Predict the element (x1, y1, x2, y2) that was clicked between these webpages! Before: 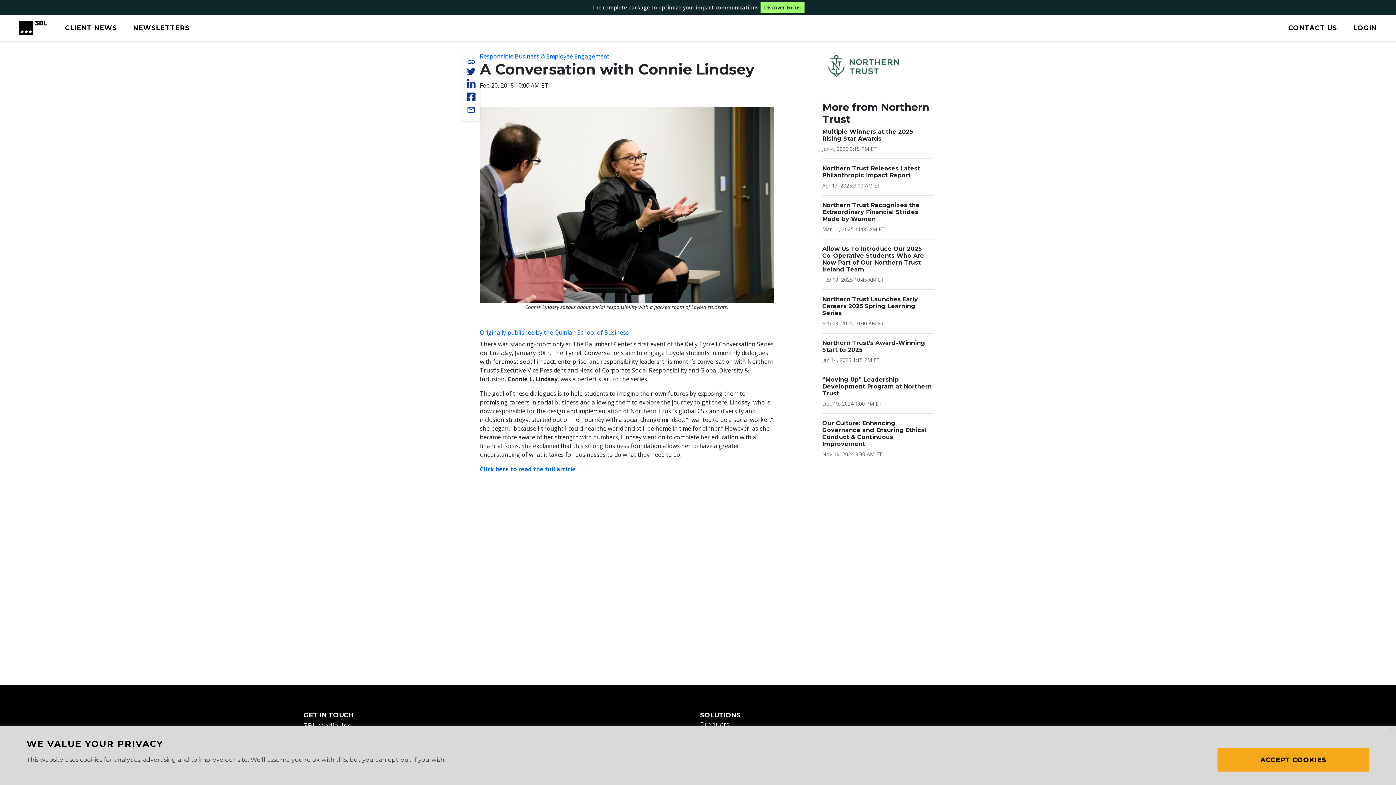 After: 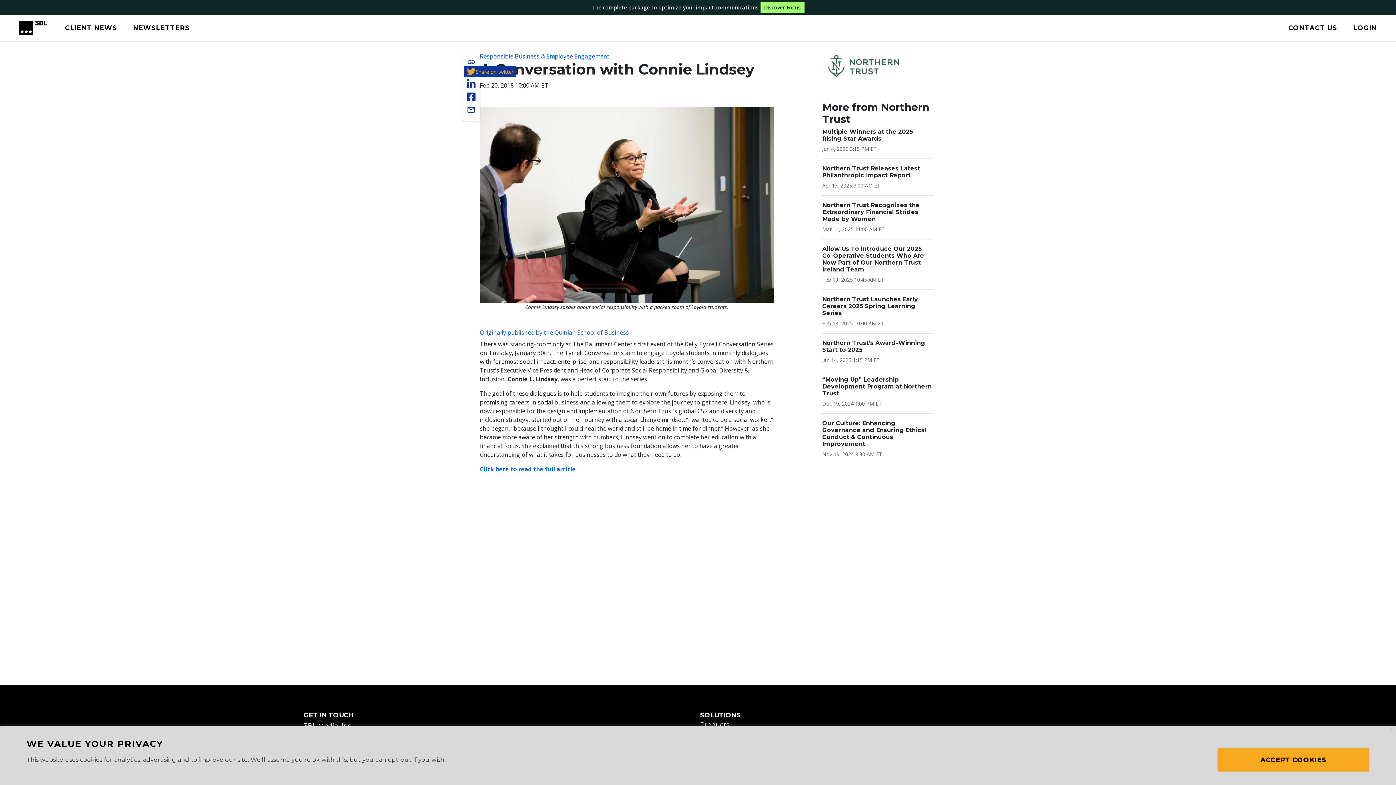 Action: bbox: (466, 65, 475, 77)